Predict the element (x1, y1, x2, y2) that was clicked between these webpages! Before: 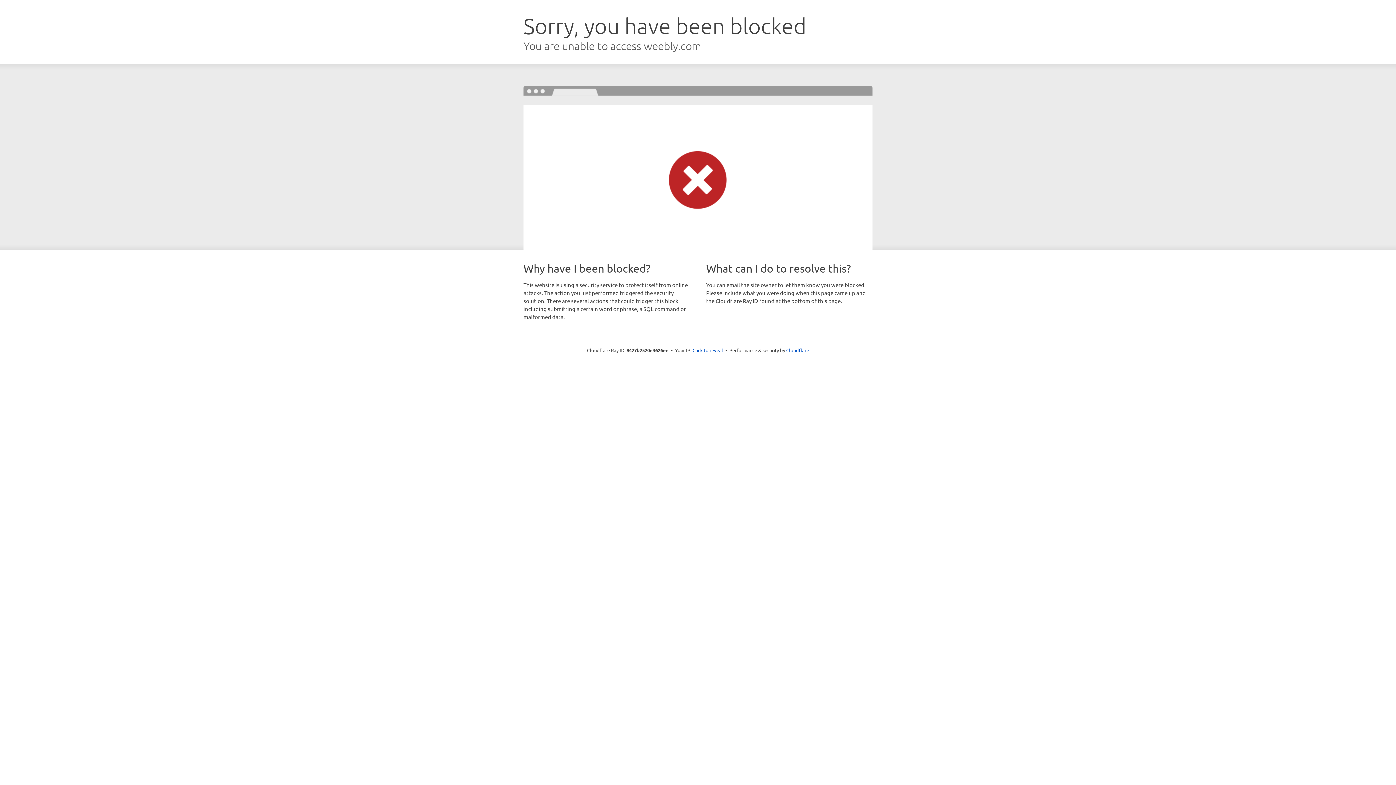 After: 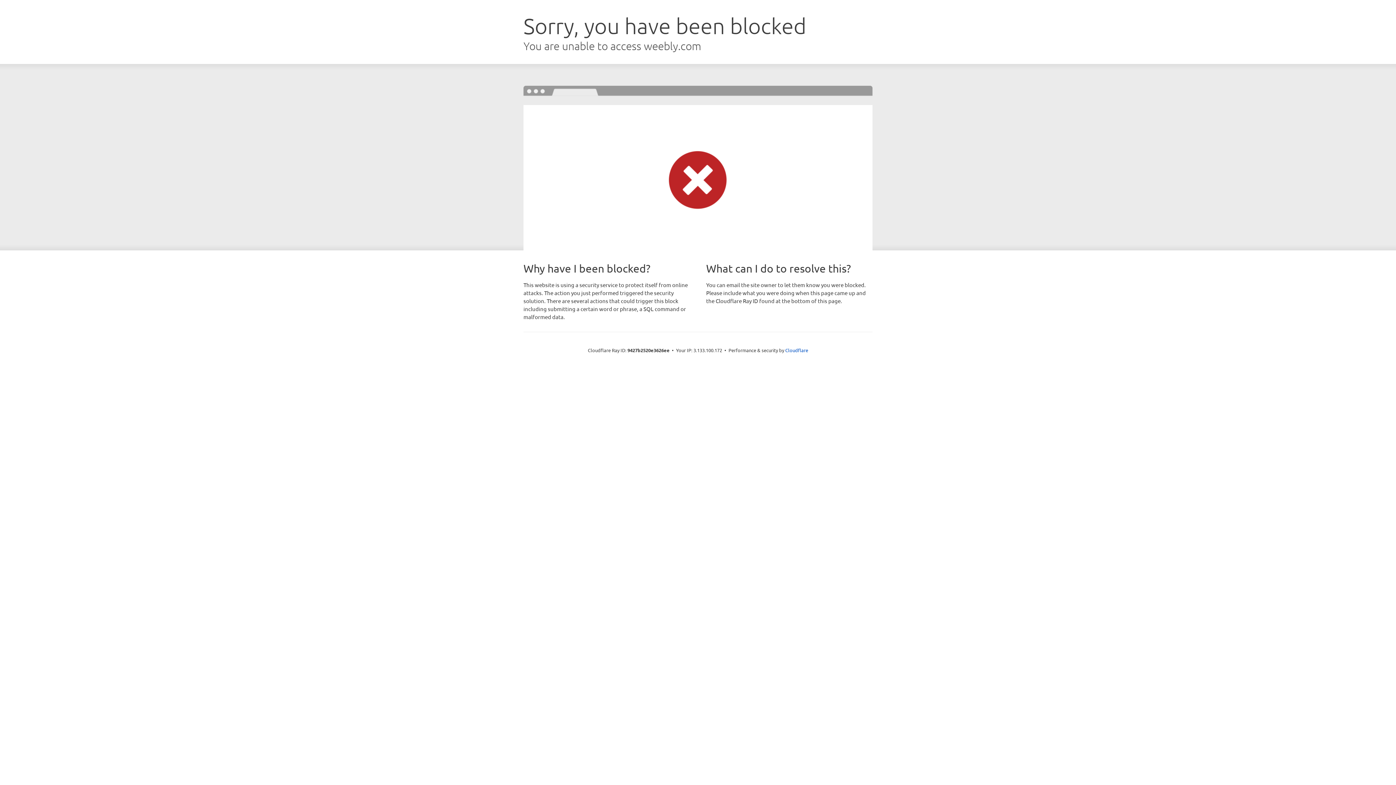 Action: label: Click to reveal bbox: (692, 346, 723, 353)